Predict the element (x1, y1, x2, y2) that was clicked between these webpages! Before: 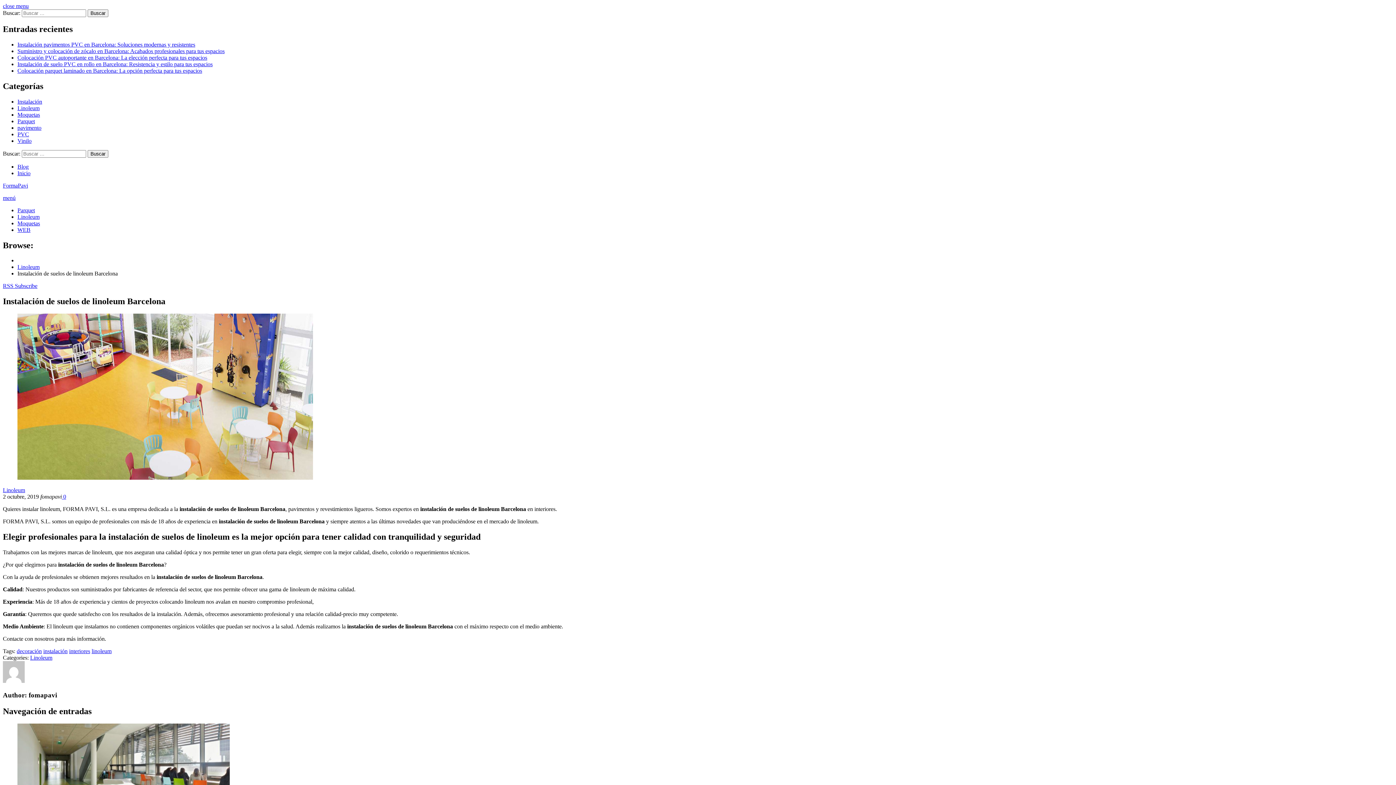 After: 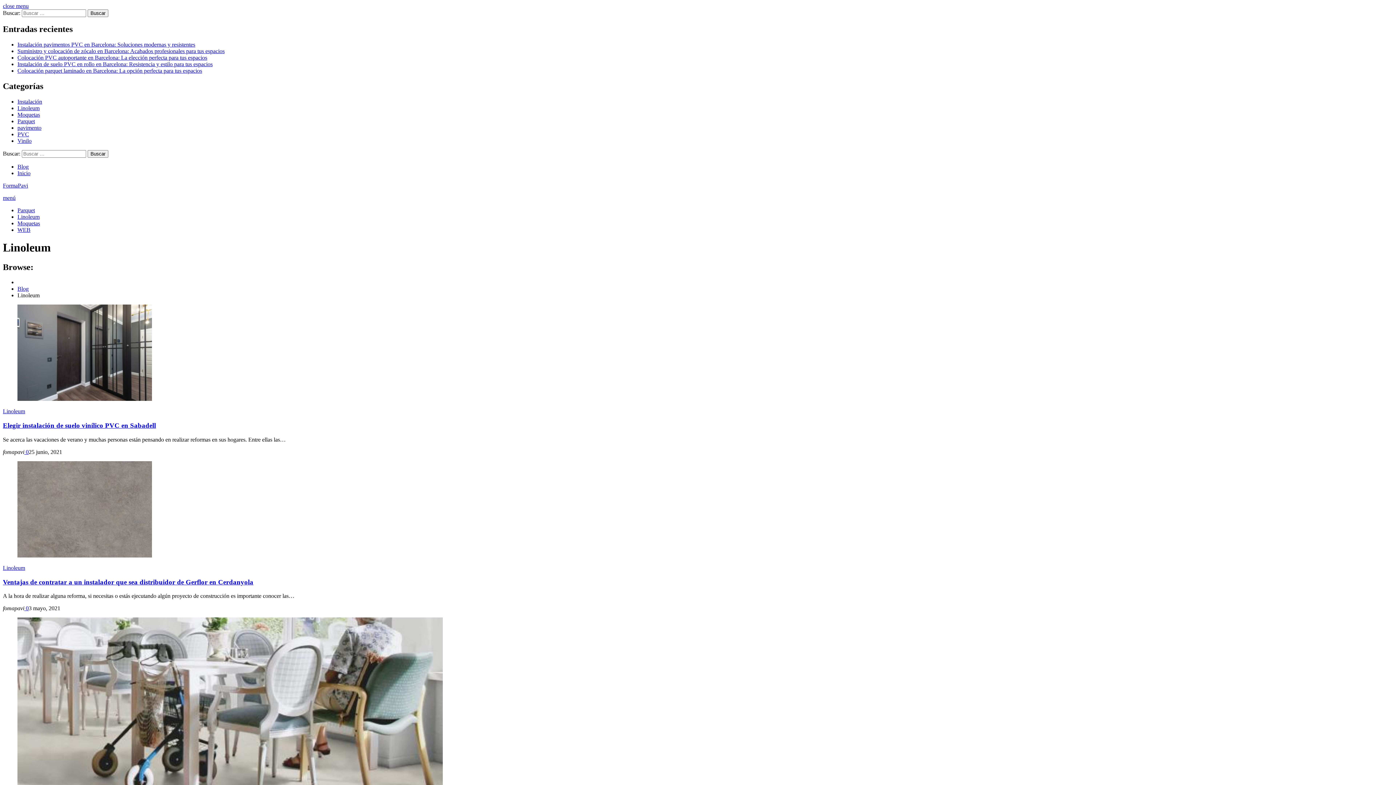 Action: label: Linoleum bbox: (30, 654, 52, 661)